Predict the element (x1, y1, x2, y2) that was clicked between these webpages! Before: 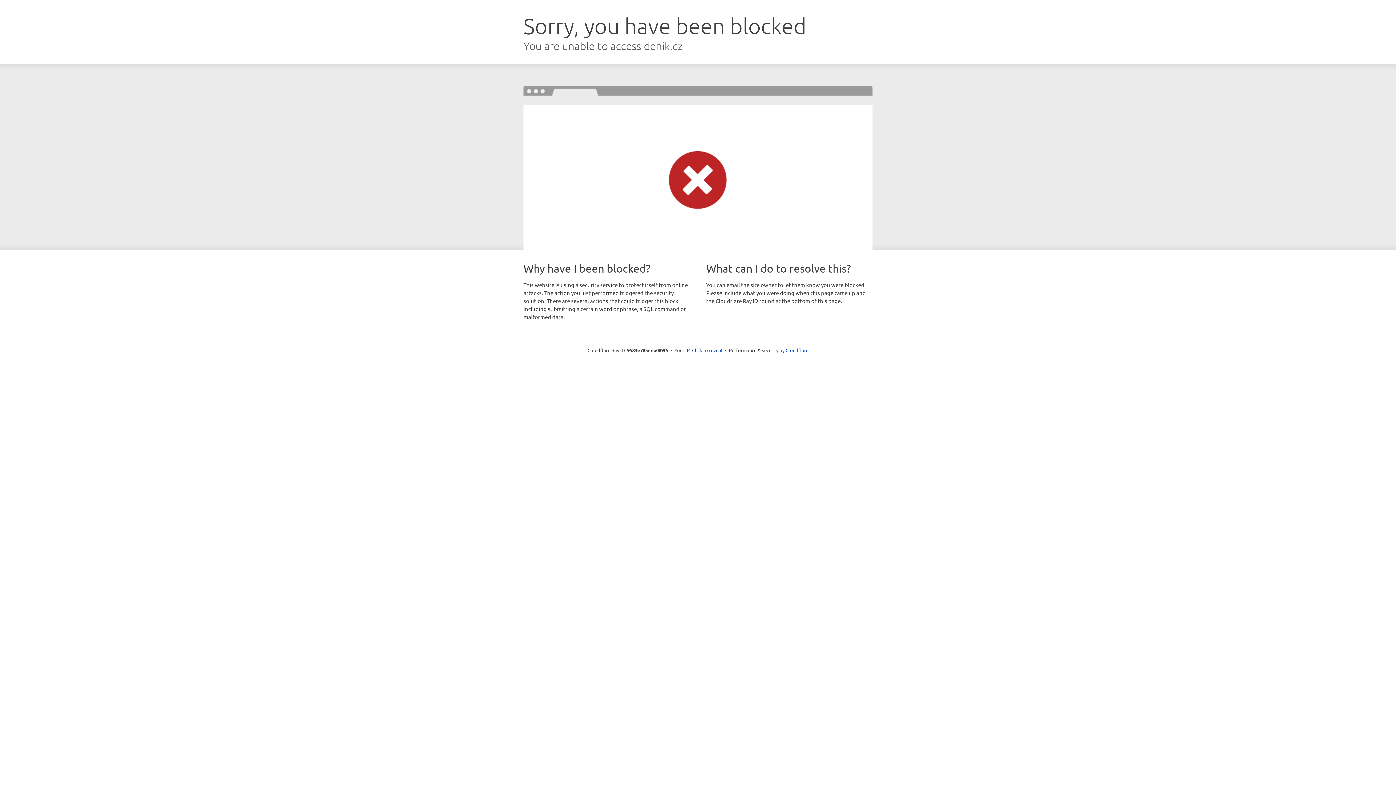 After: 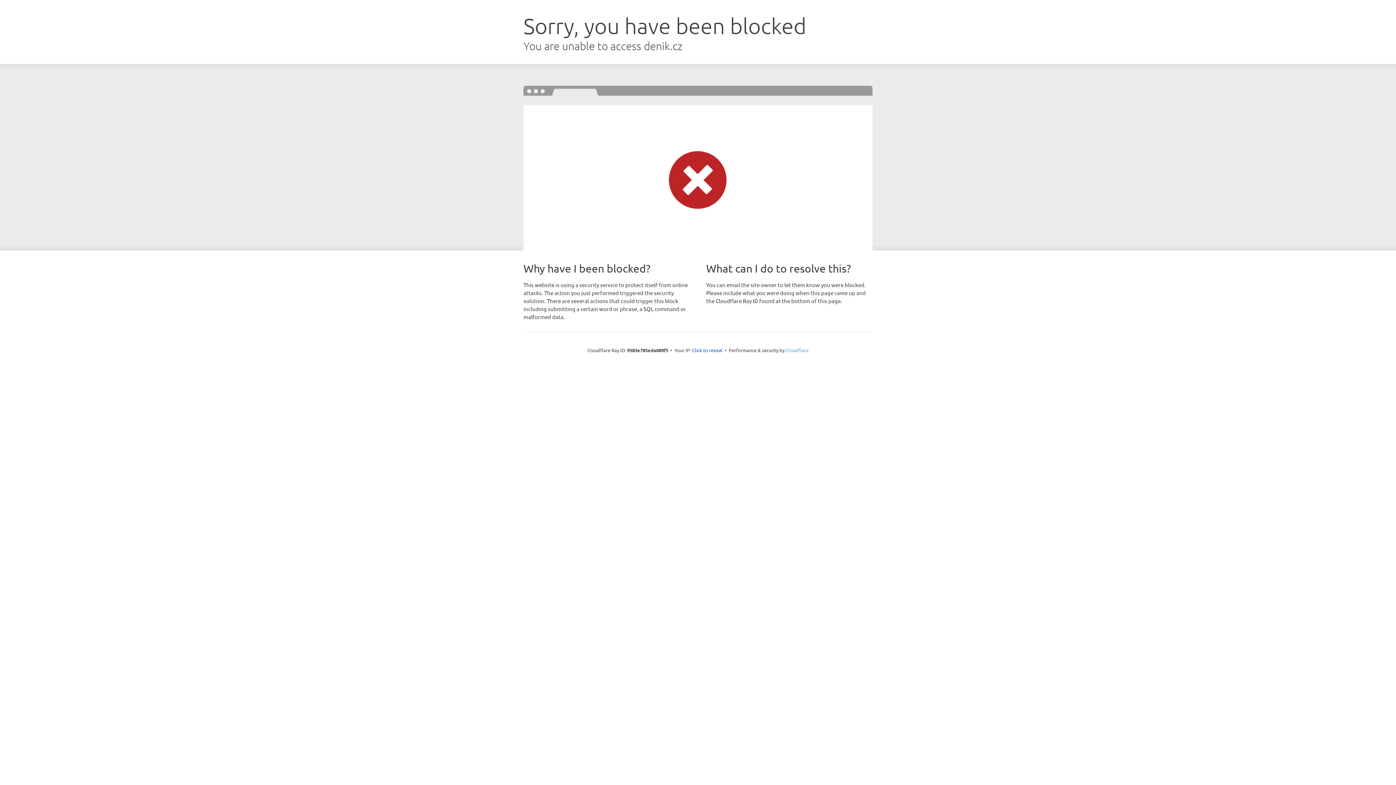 Action: bbox: (785, 347, 808, 353) label: Cloudflare